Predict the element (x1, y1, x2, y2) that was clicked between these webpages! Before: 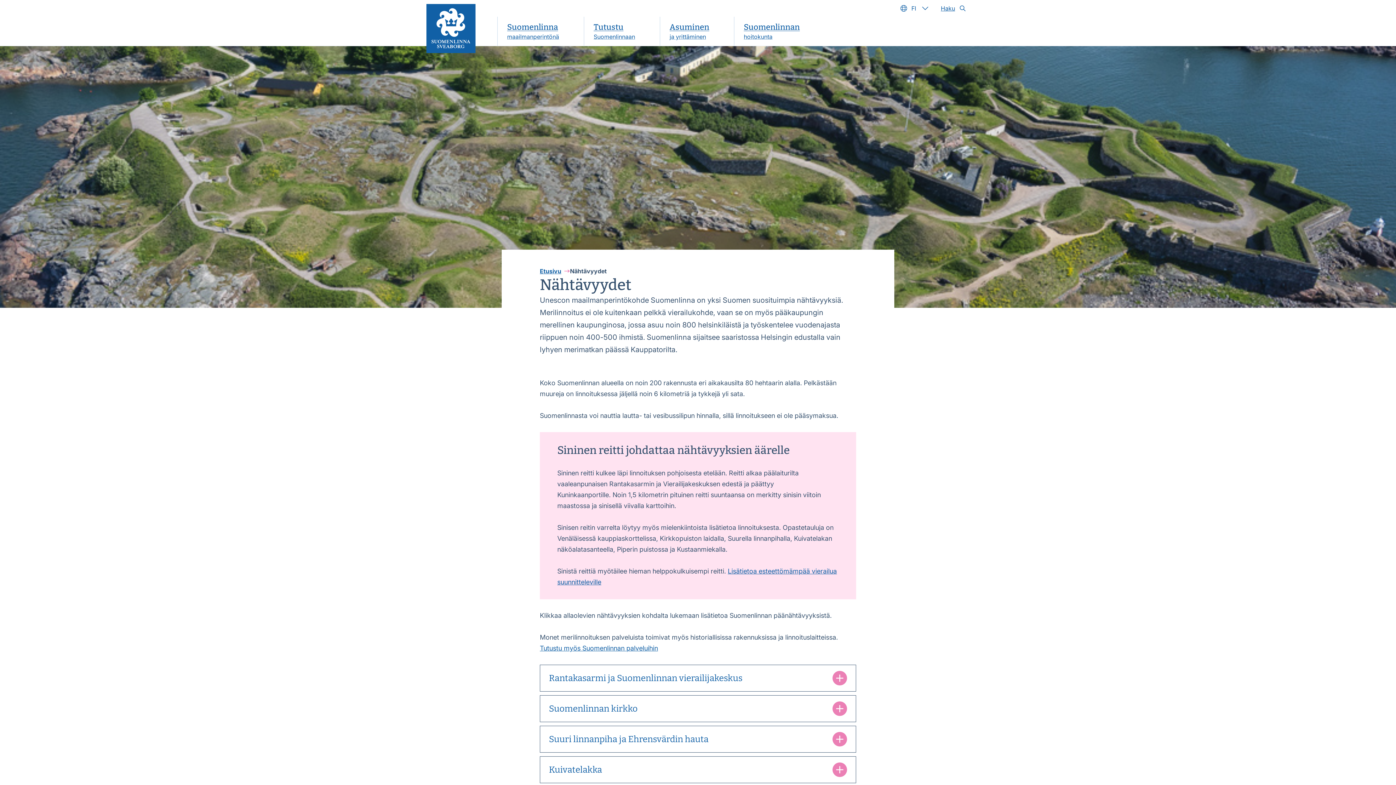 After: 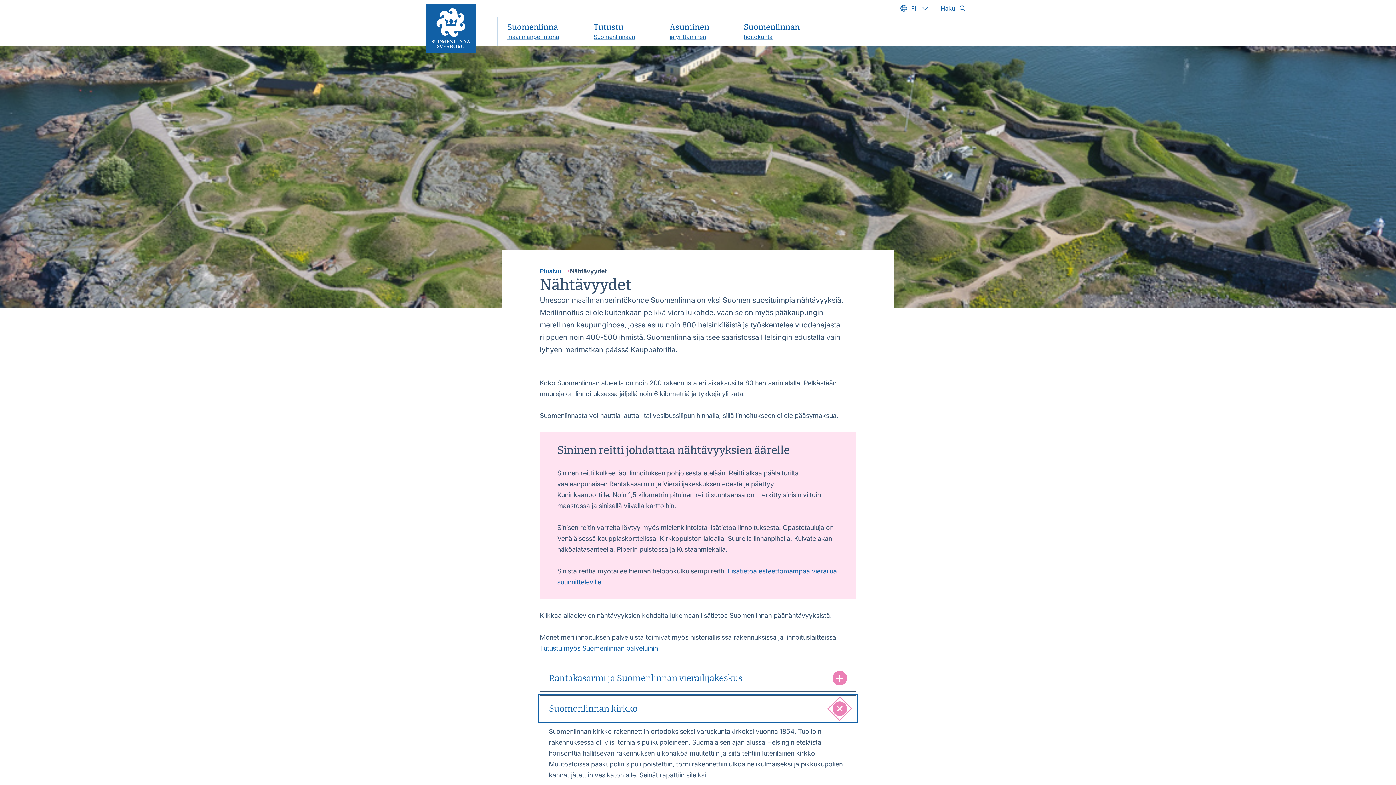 Action: bbox: (540, 695, 856, 722) label: Suomenlinnan kirkko